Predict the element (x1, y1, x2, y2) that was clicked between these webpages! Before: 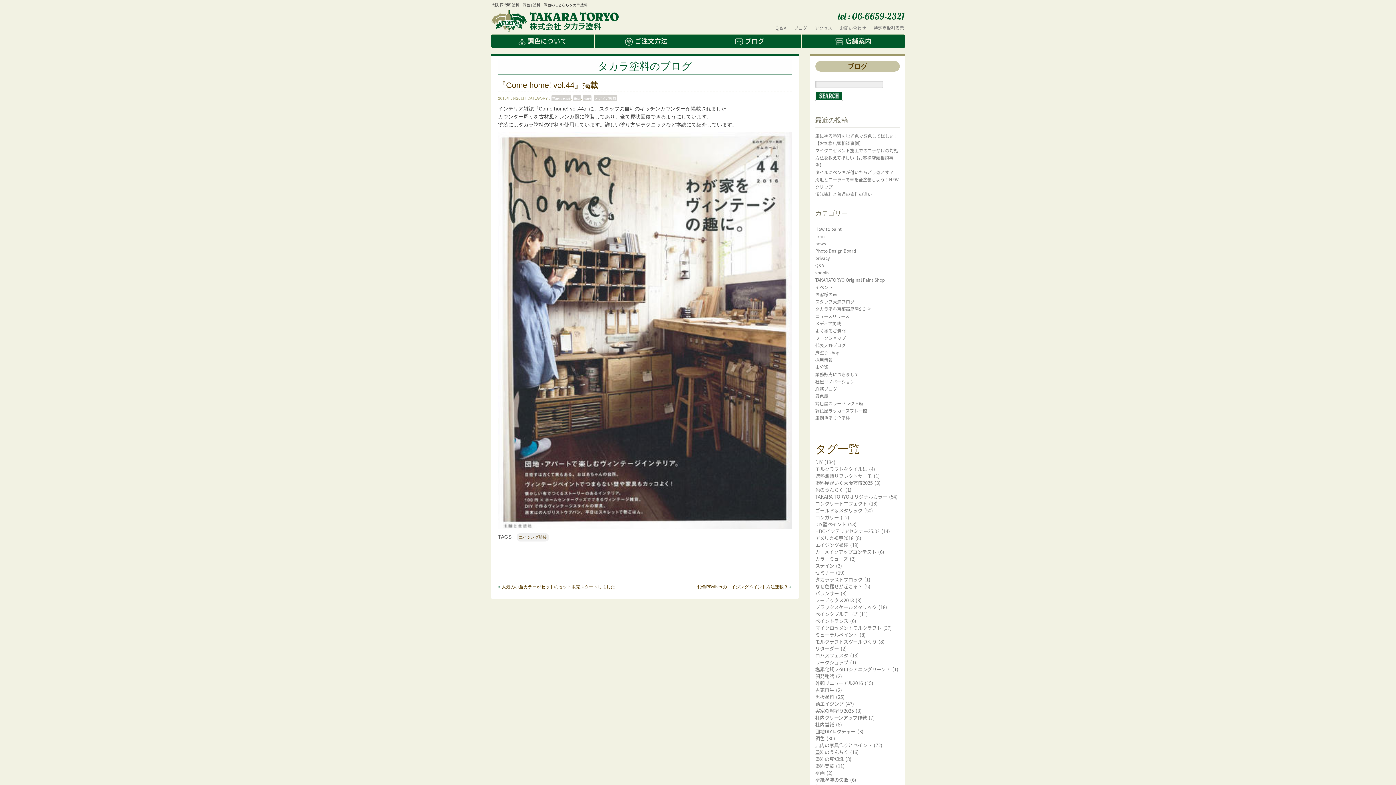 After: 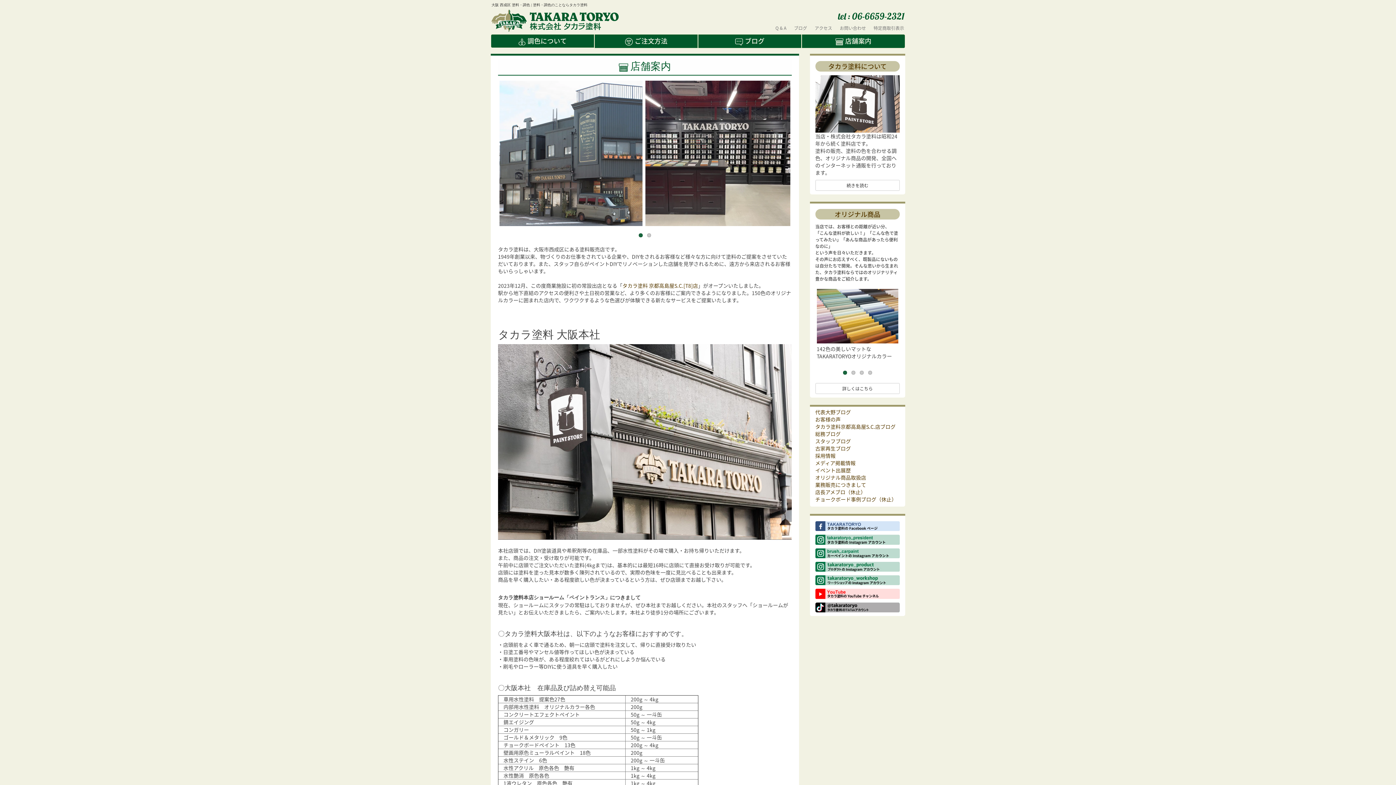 Action: label: 店舗案内 bbox: (801, 34, 905, 48)